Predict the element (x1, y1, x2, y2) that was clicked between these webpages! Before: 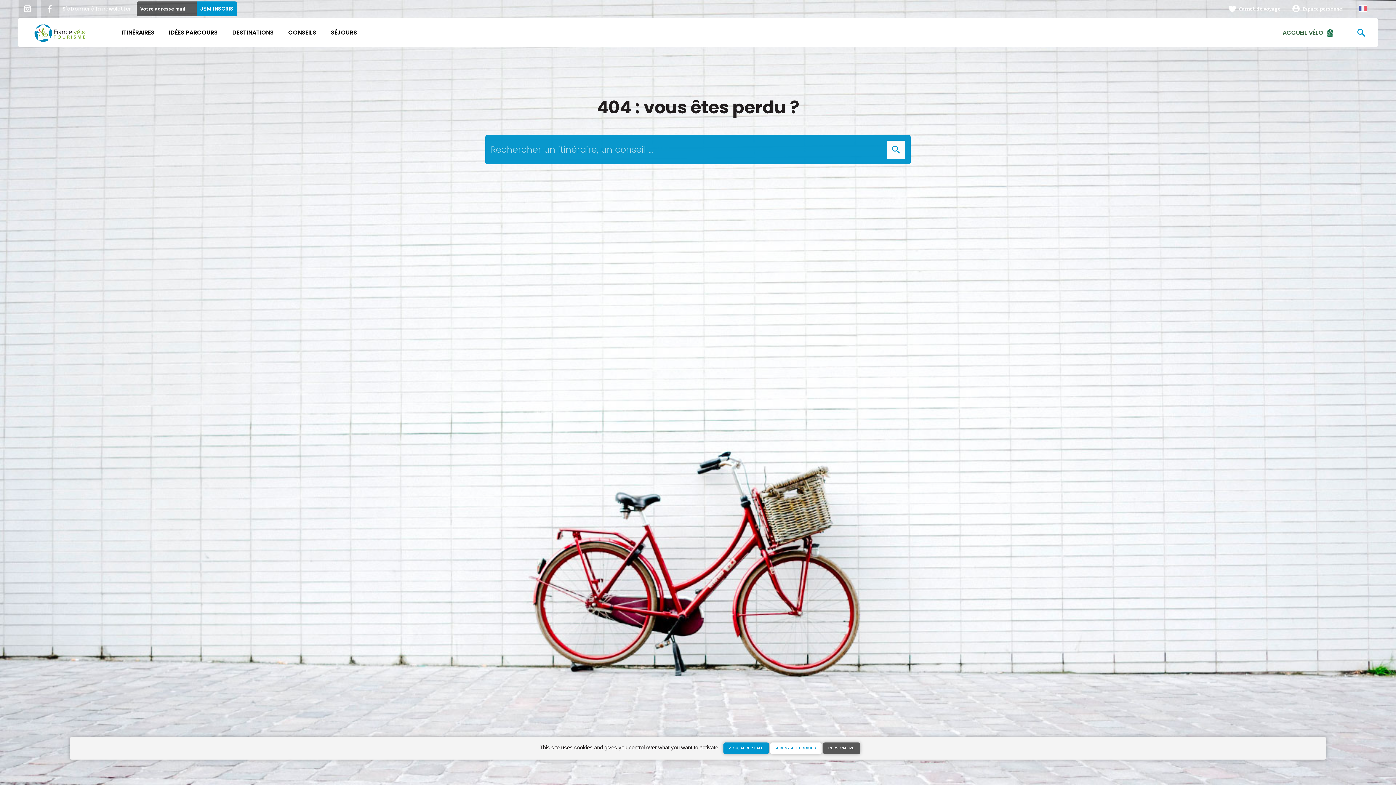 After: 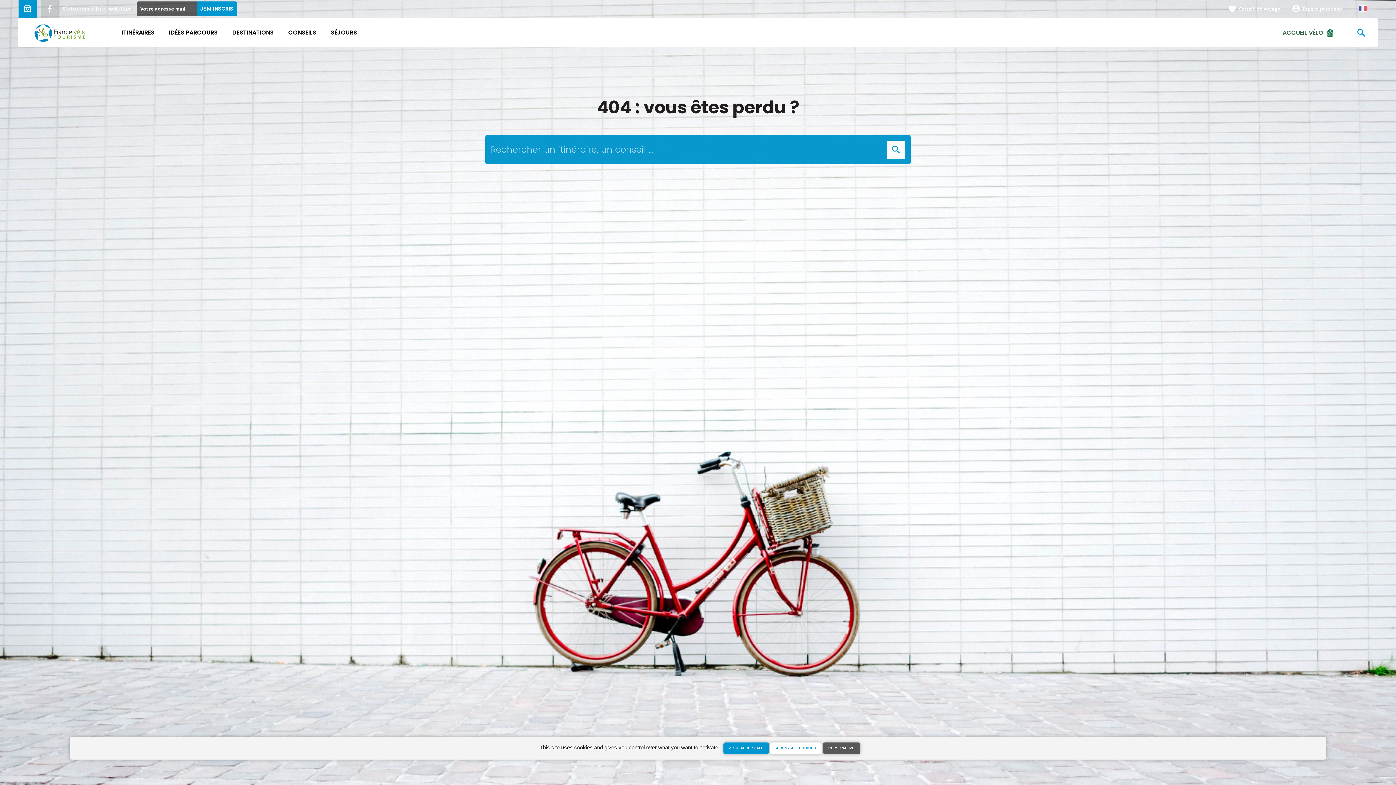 Action: bbox: (18, 0, 36, 17)